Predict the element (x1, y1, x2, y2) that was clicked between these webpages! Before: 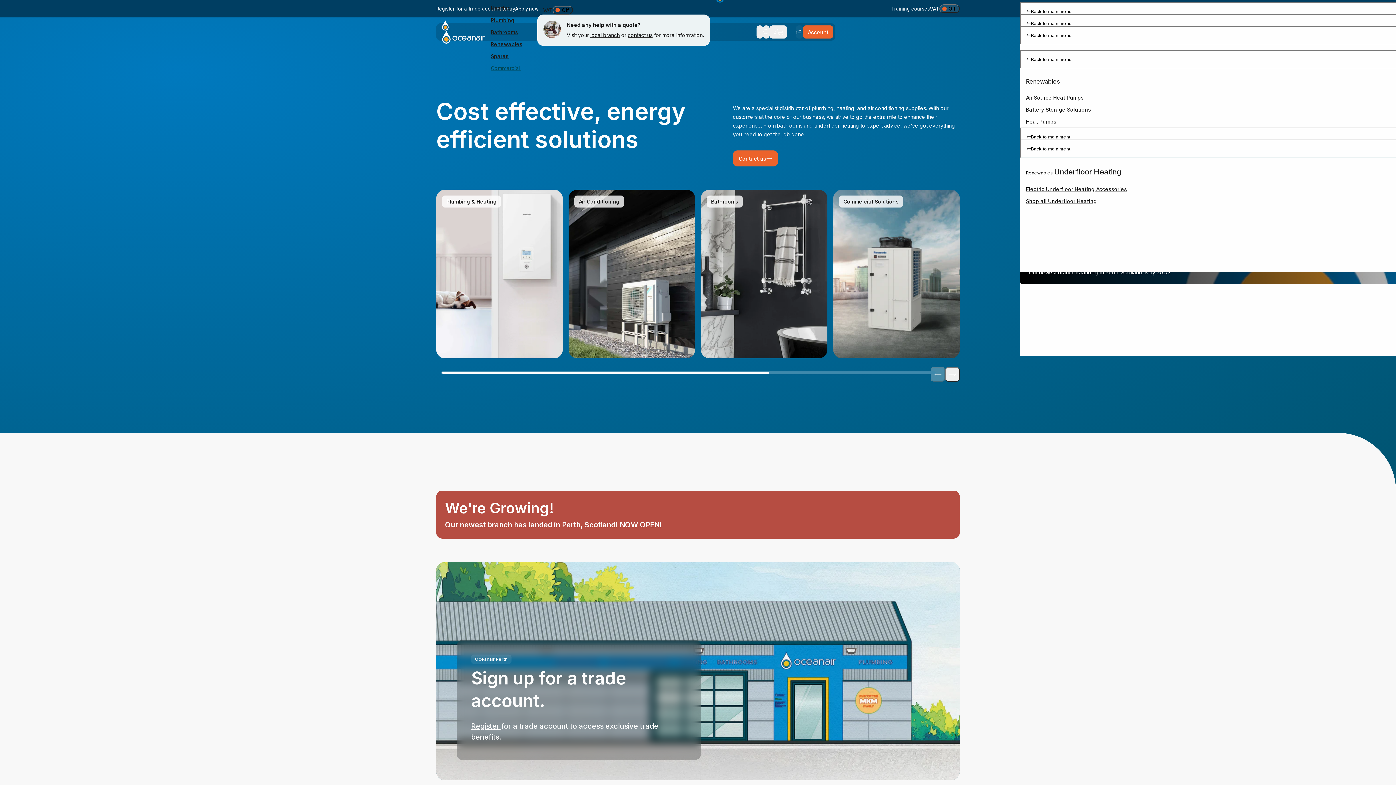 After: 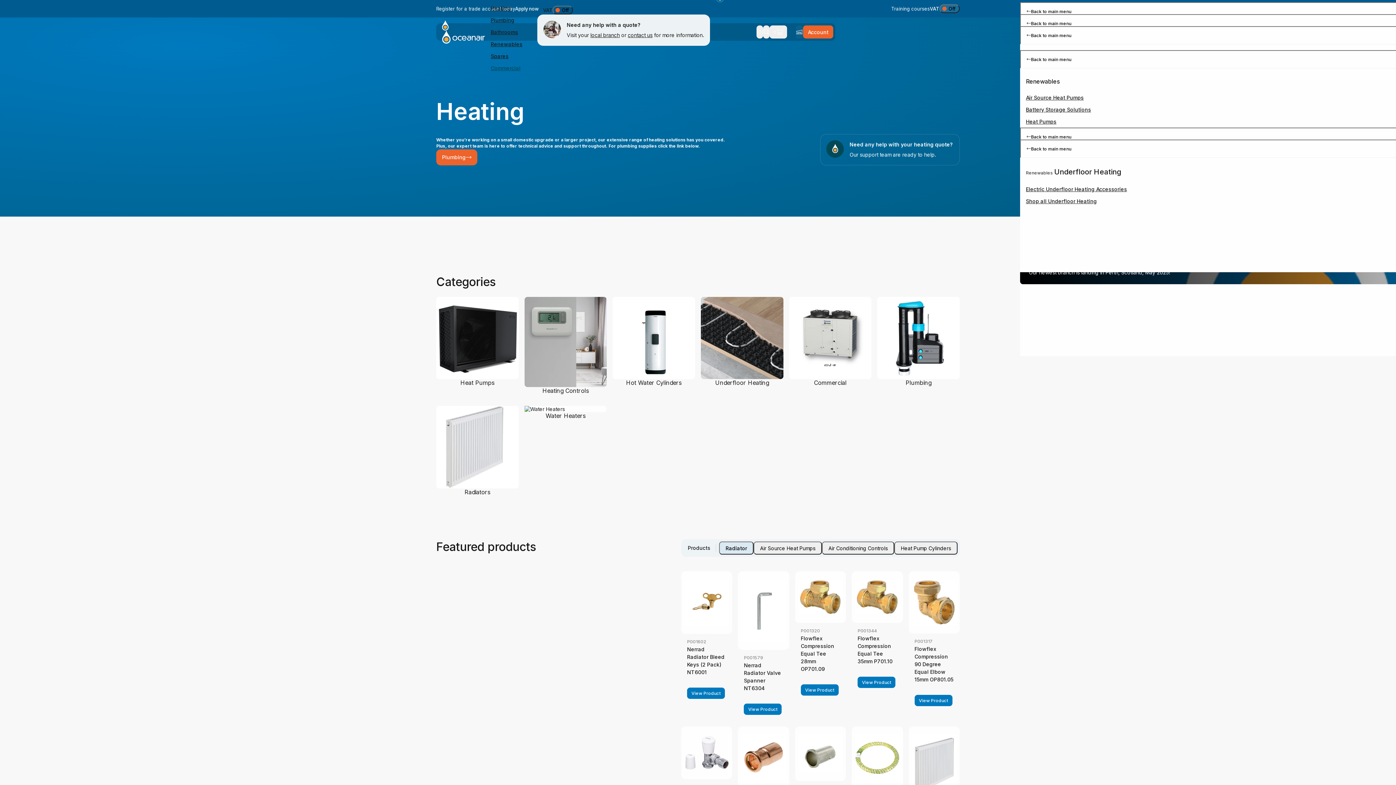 Action: label: Plumbing & Heating bbox: (442, 195, 501, 207)